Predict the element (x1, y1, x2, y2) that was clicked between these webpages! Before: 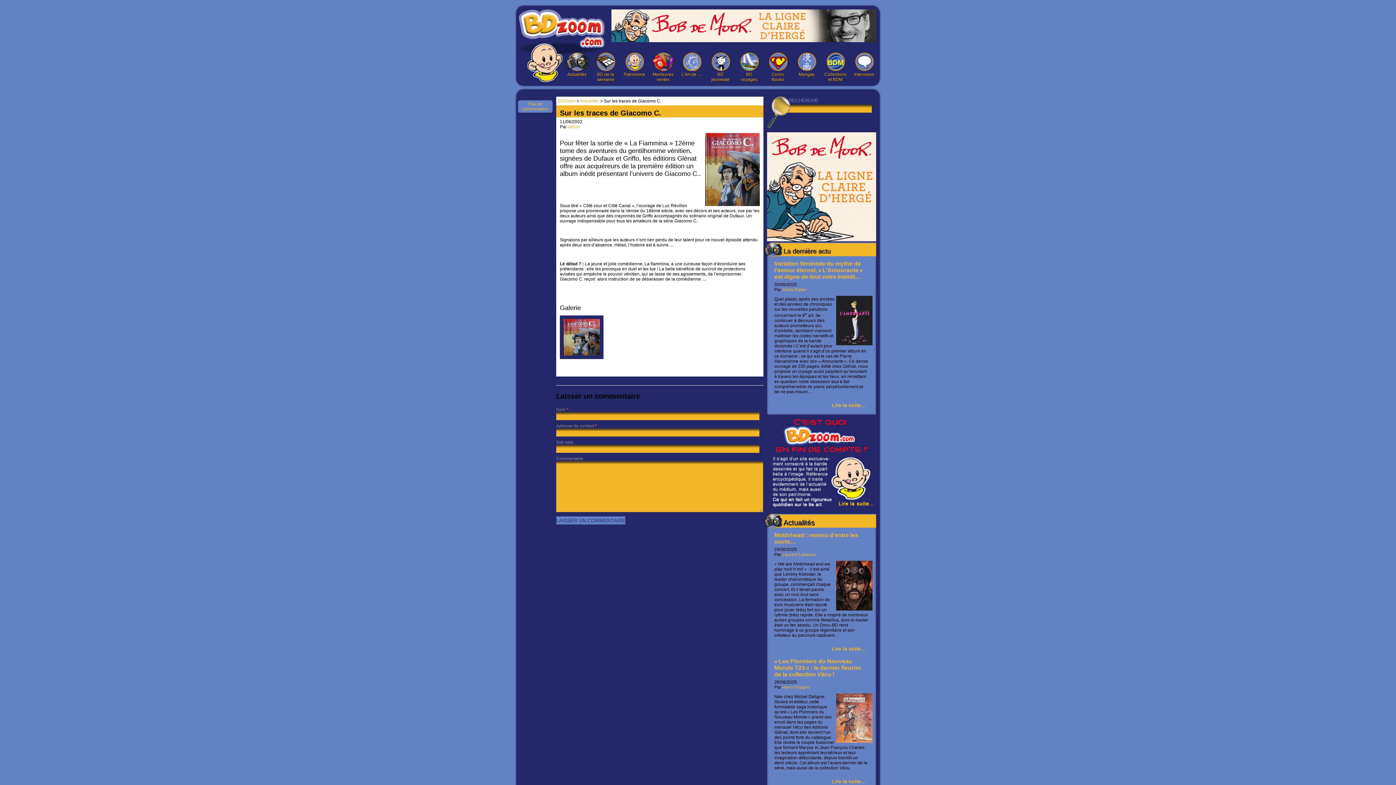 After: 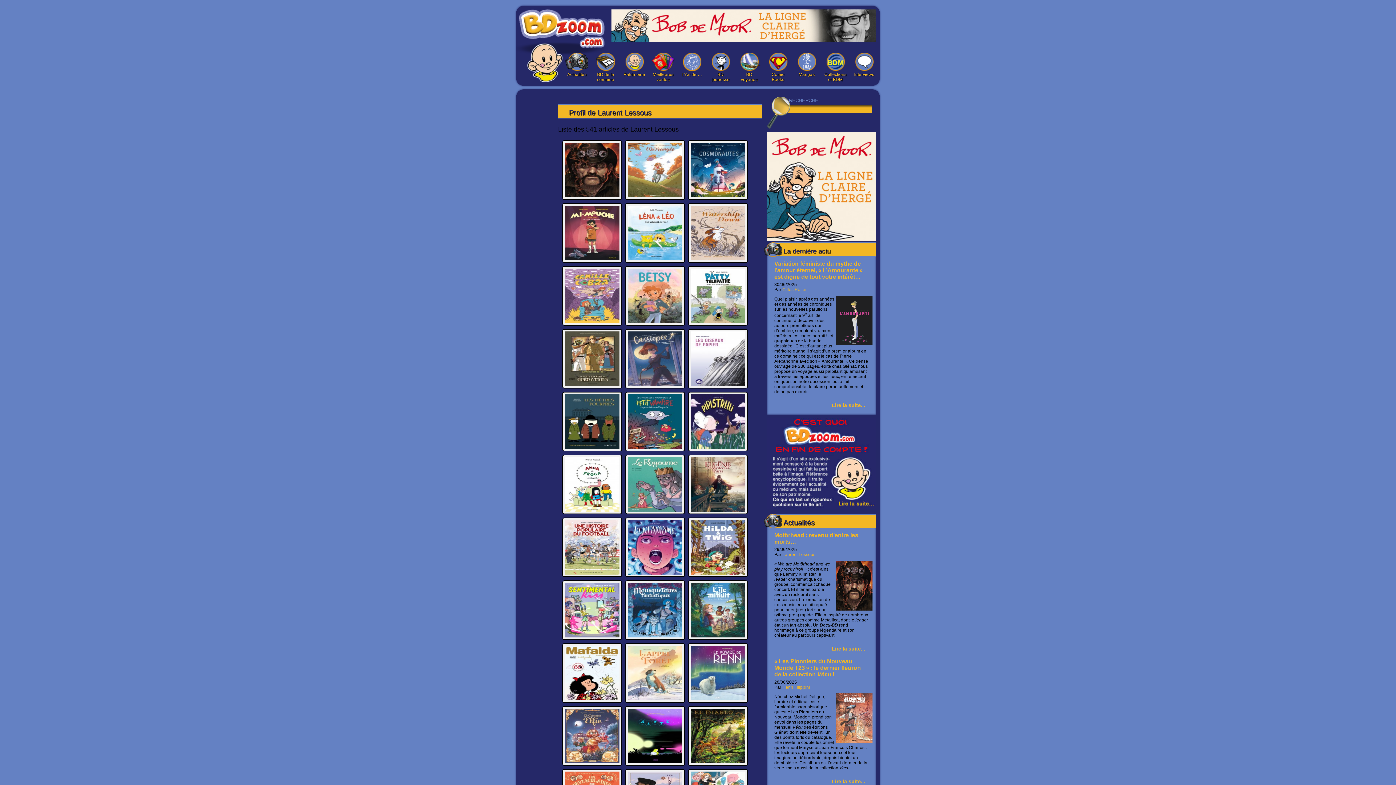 Action: bbox: (782, 552, 815, 557) label: Laurent Lessous